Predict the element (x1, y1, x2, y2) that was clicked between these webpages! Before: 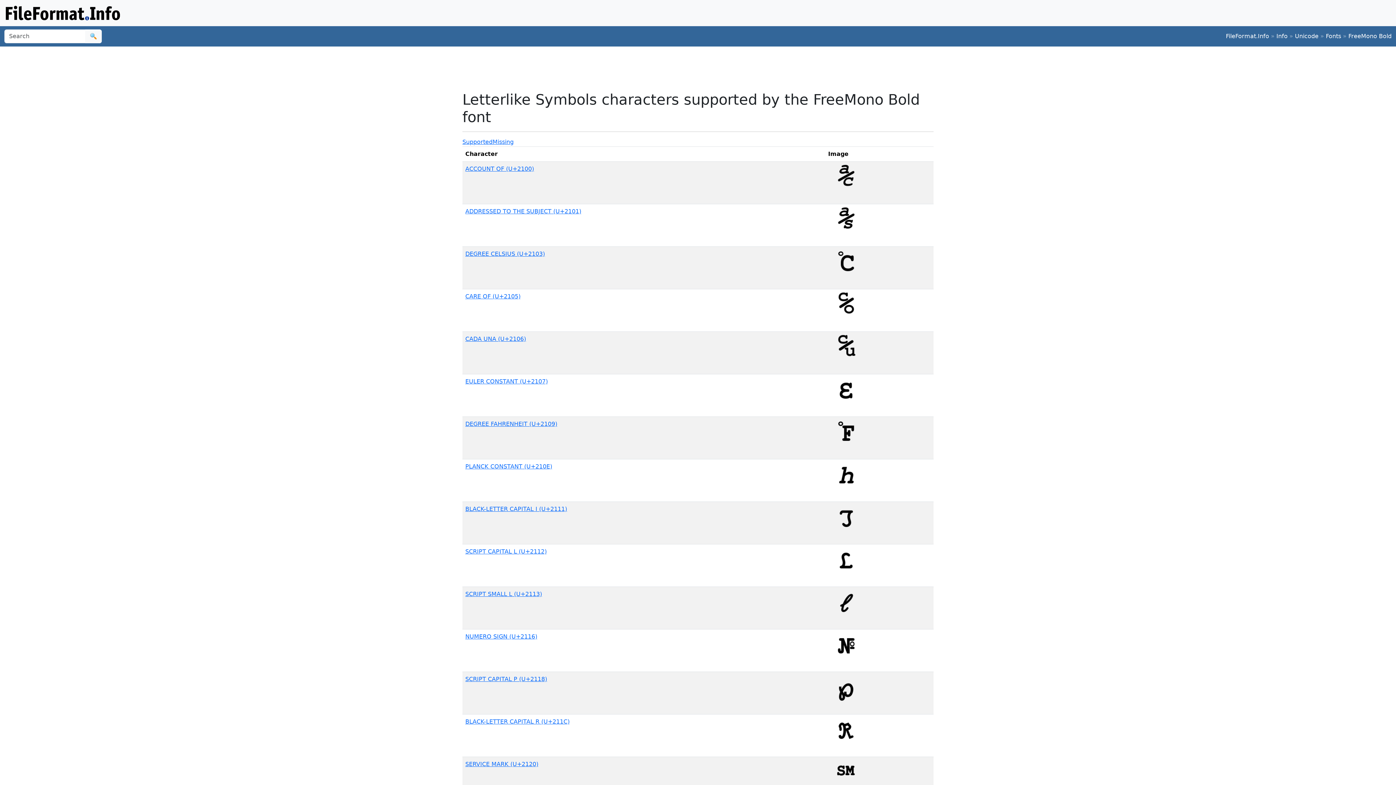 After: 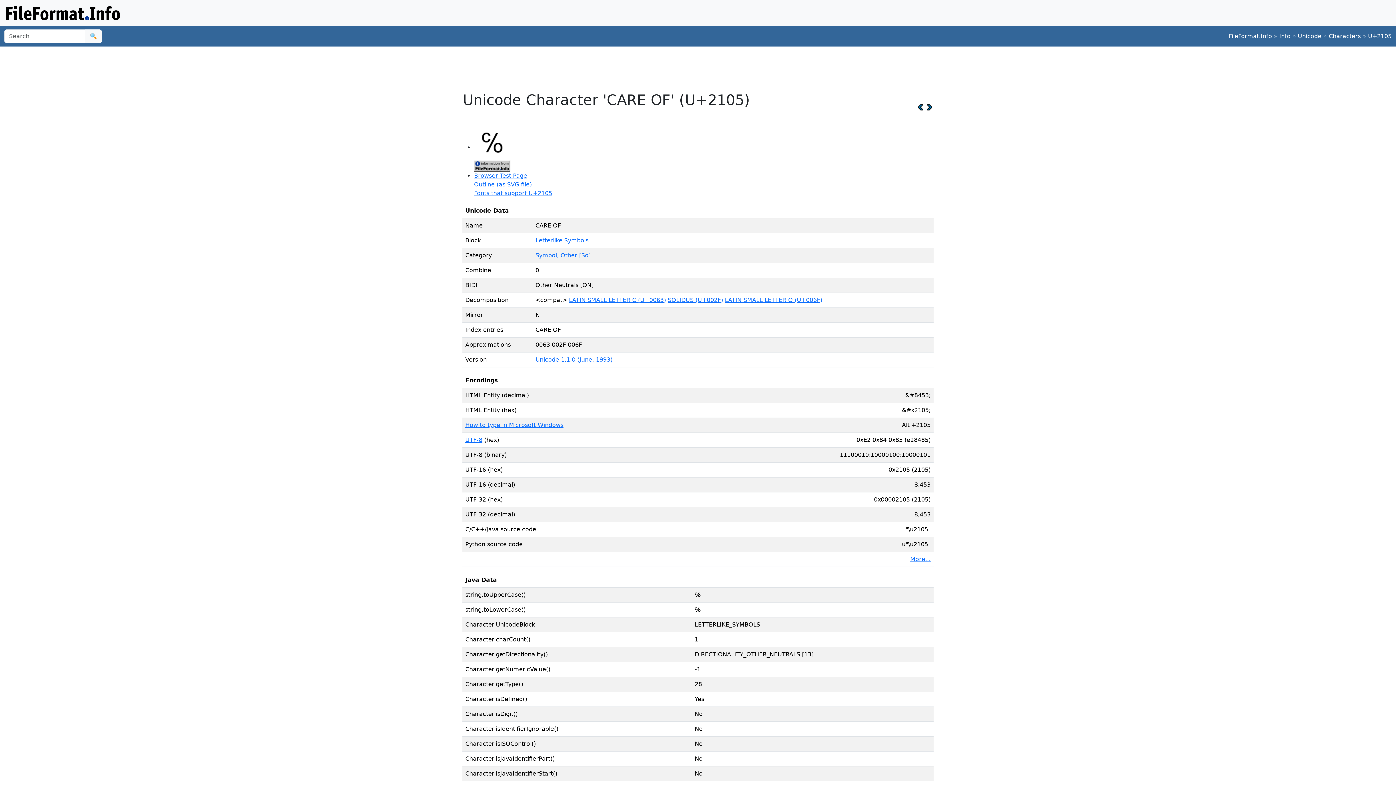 Action: bbox: (465, 293, 520, 299) label: CARE OF (U+2105)